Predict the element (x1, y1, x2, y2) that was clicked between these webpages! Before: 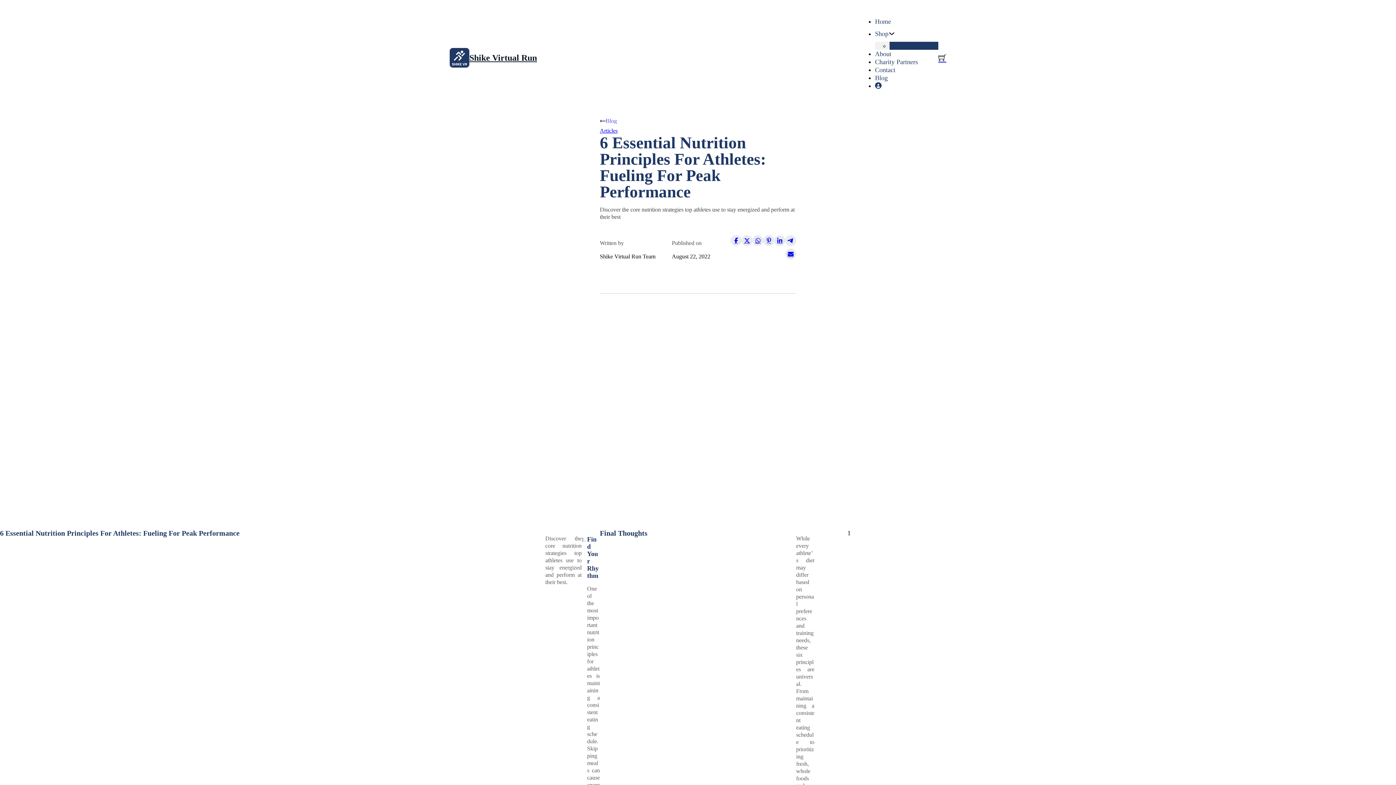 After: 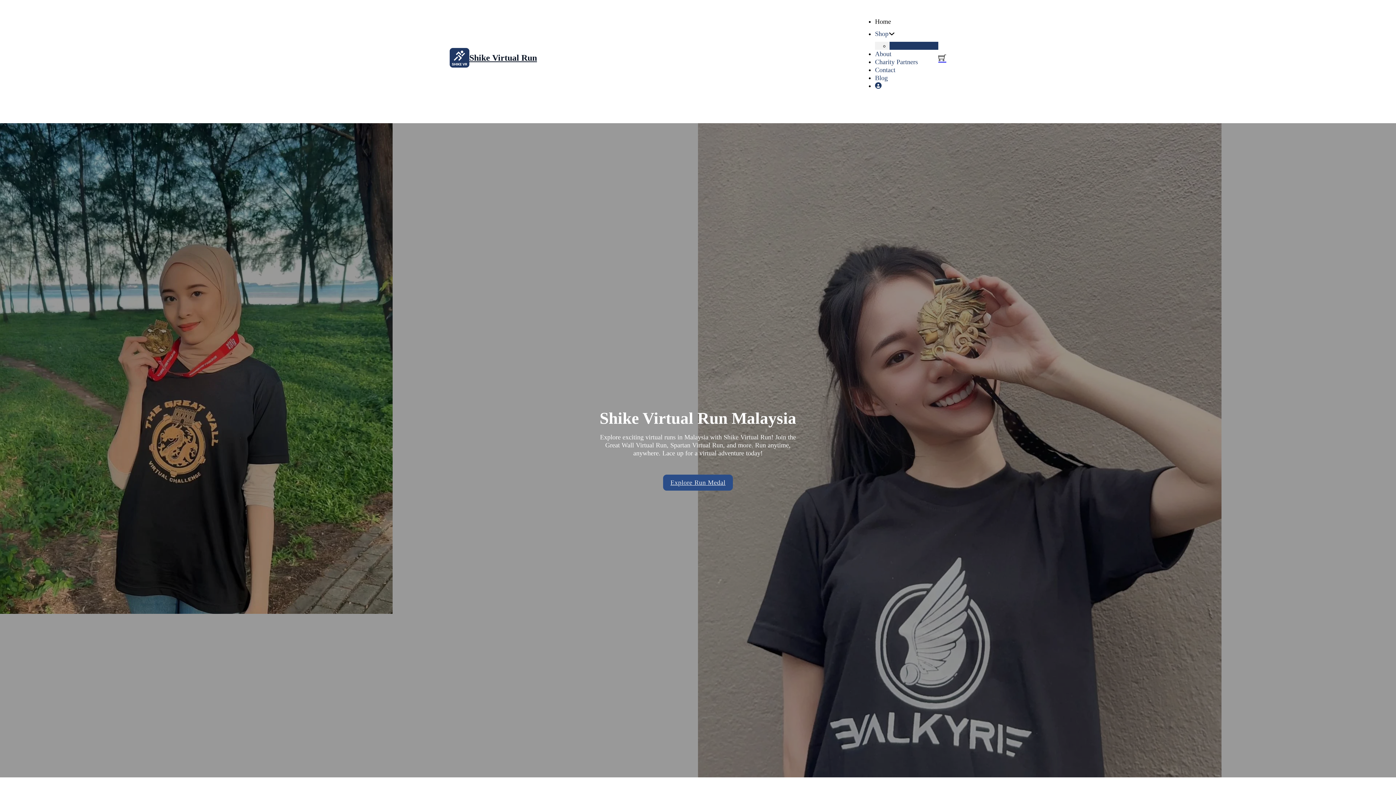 Action: bbox: (878, 12, 894, 30) label: Link 5